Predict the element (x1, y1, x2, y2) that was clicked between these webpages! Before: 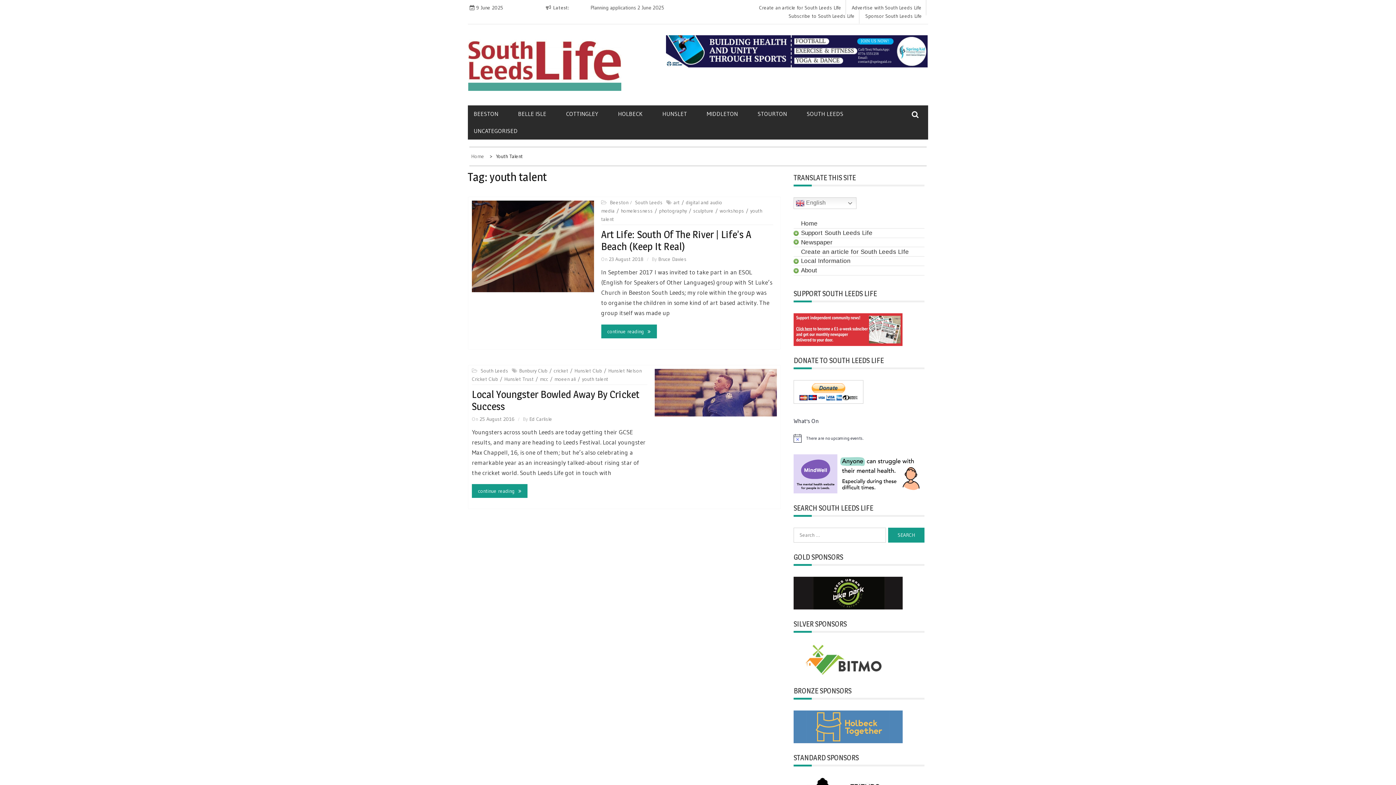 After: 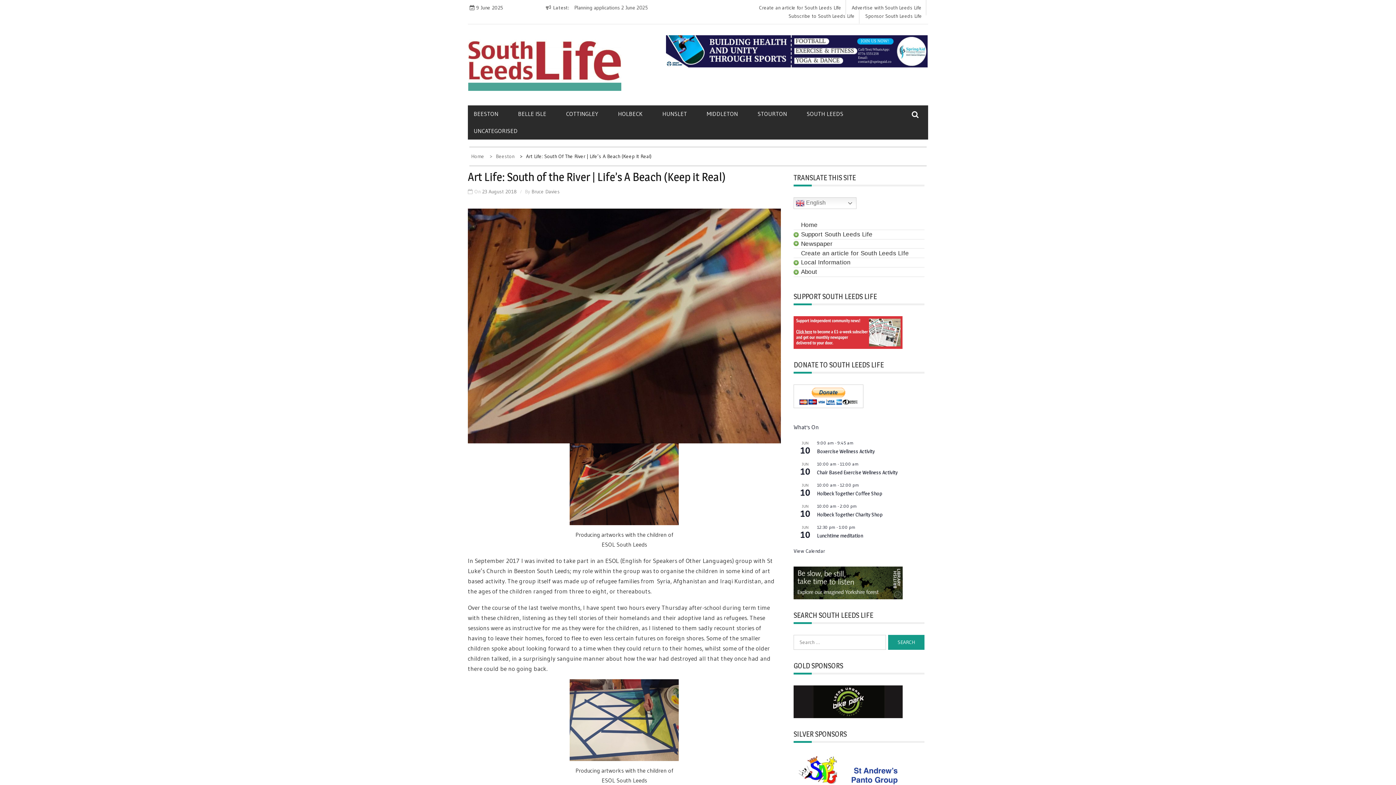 Action: bbox: (601, 228, 751, 252) label: Art Life: South Of The River | Life’s A Beach (Keep It Real)